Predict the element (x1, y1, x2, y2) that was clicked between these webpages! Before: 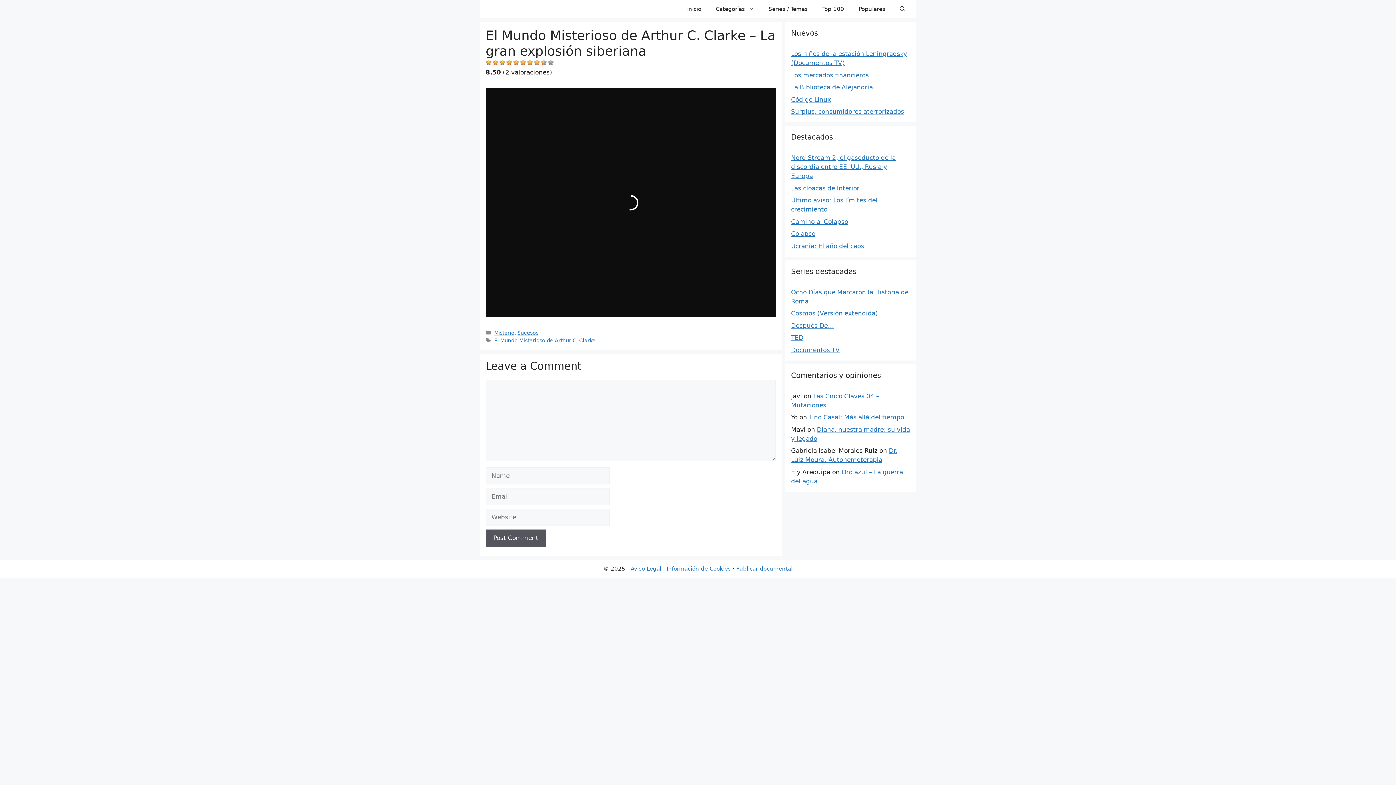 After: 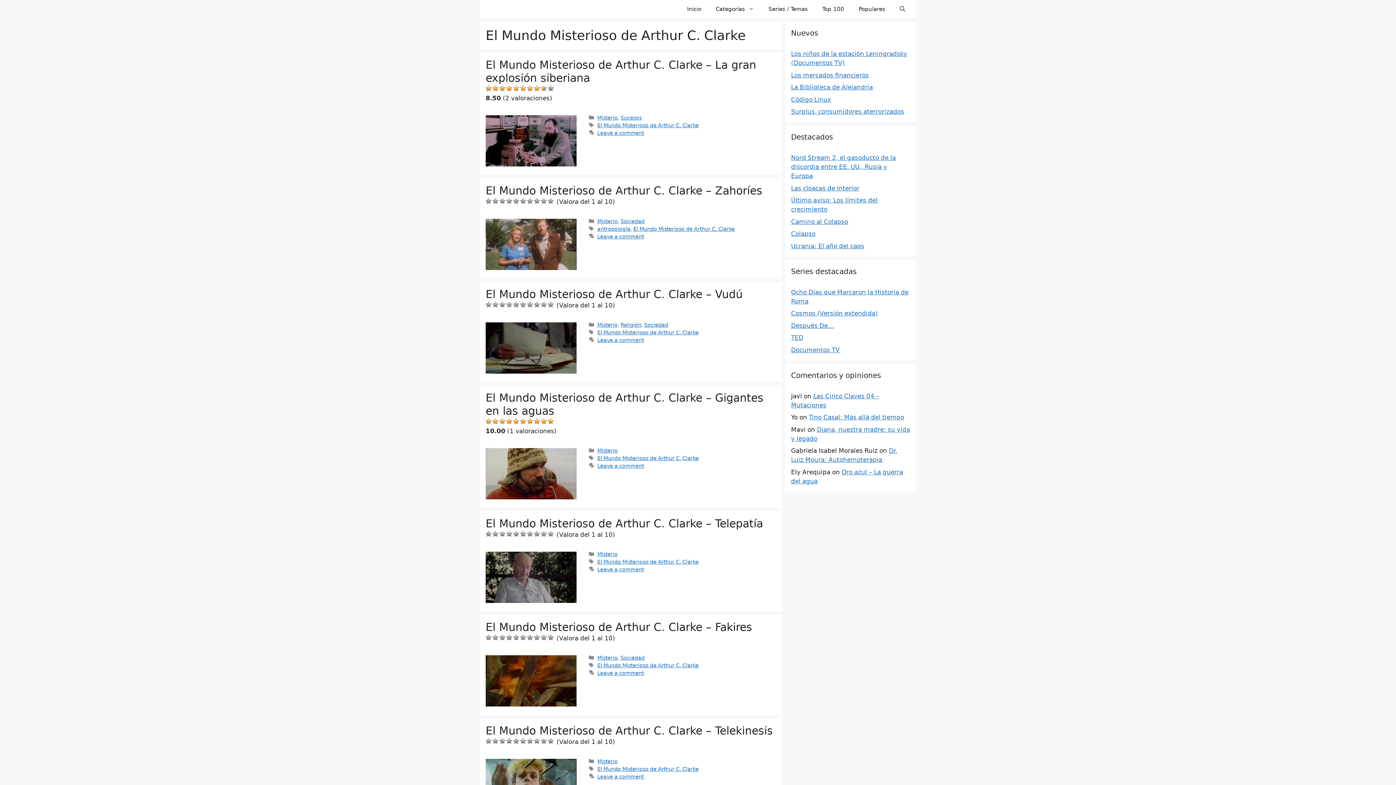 Action: label: El Mundo Misterioso de Arthur C. Clarke bbox: (494, 337, 595, 343)